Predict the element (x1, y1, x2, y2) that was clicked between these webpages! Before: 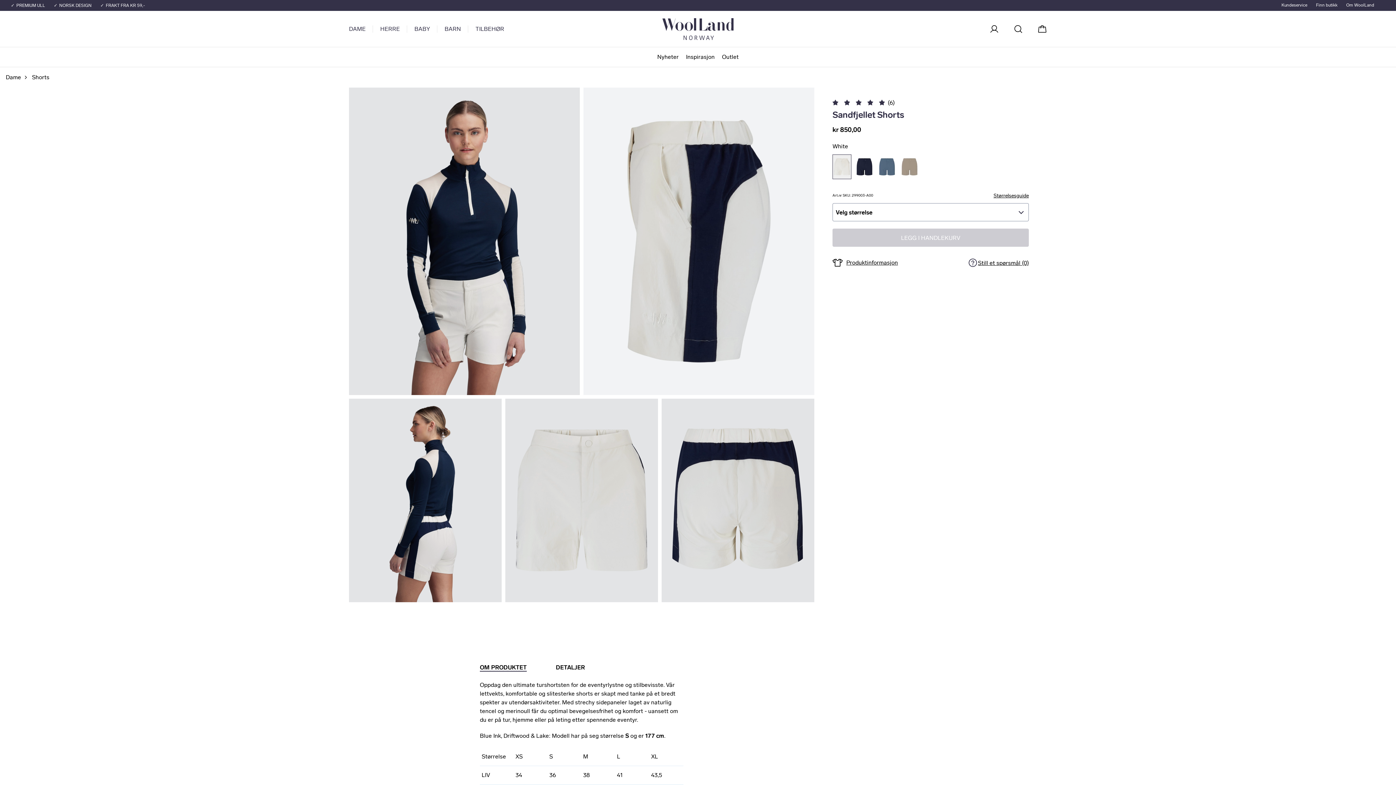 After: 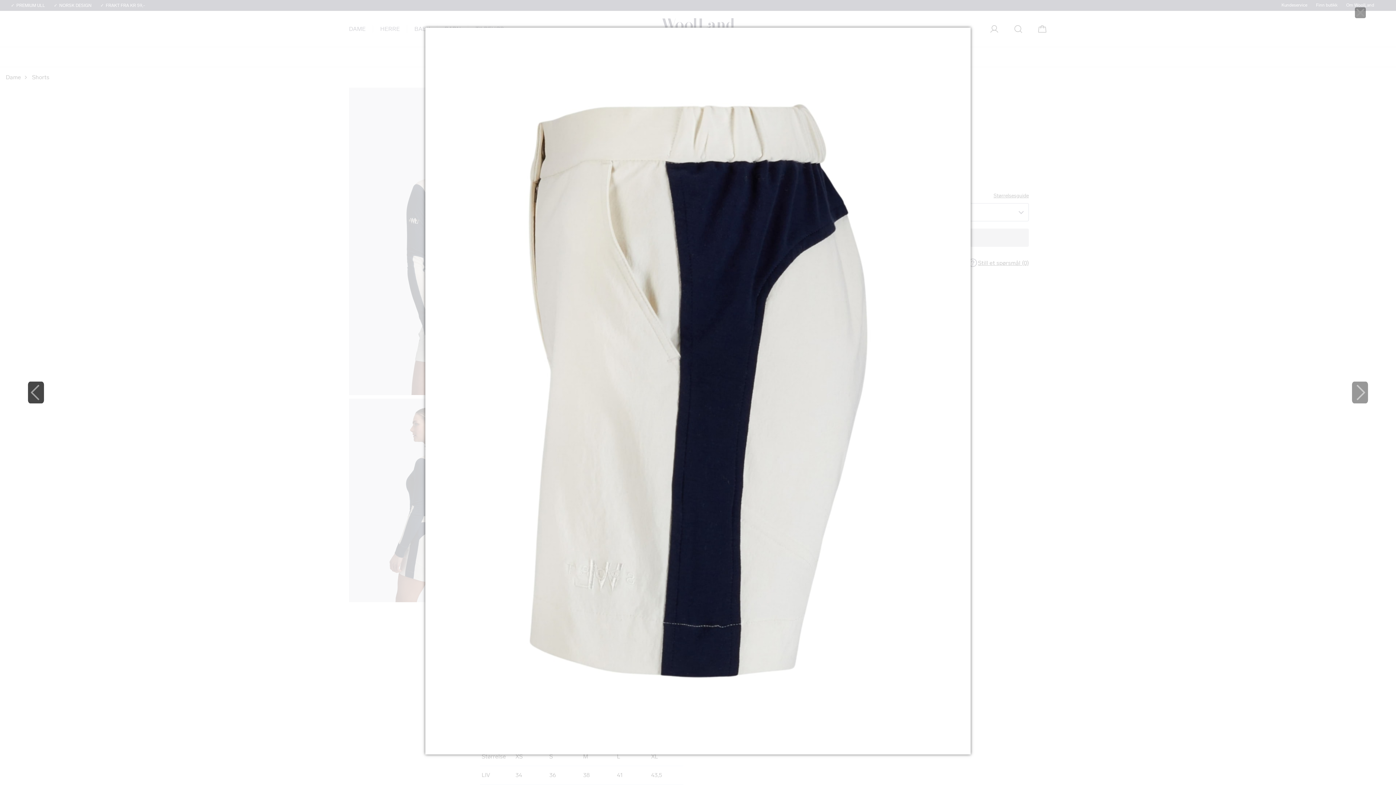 Action: bbox: (583, 87, 814, 395)